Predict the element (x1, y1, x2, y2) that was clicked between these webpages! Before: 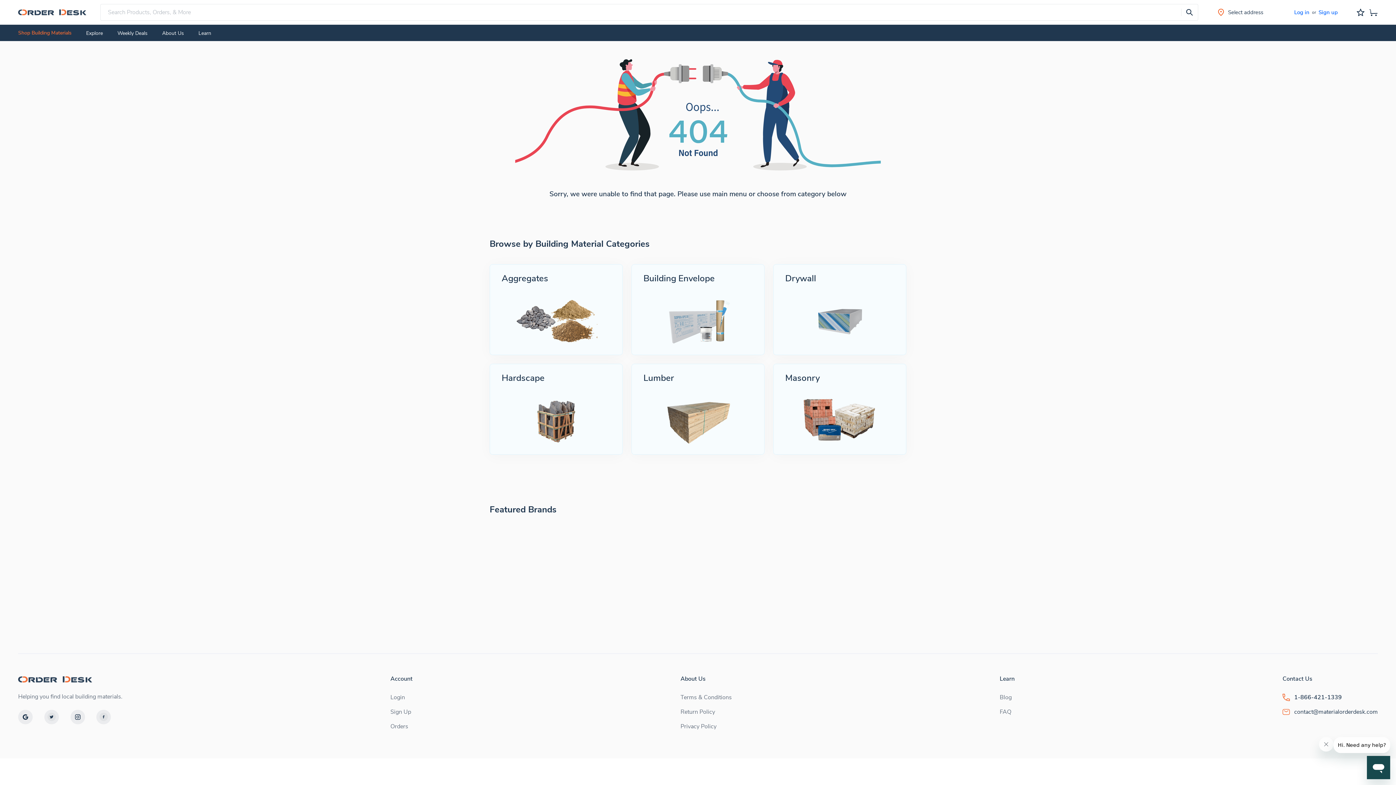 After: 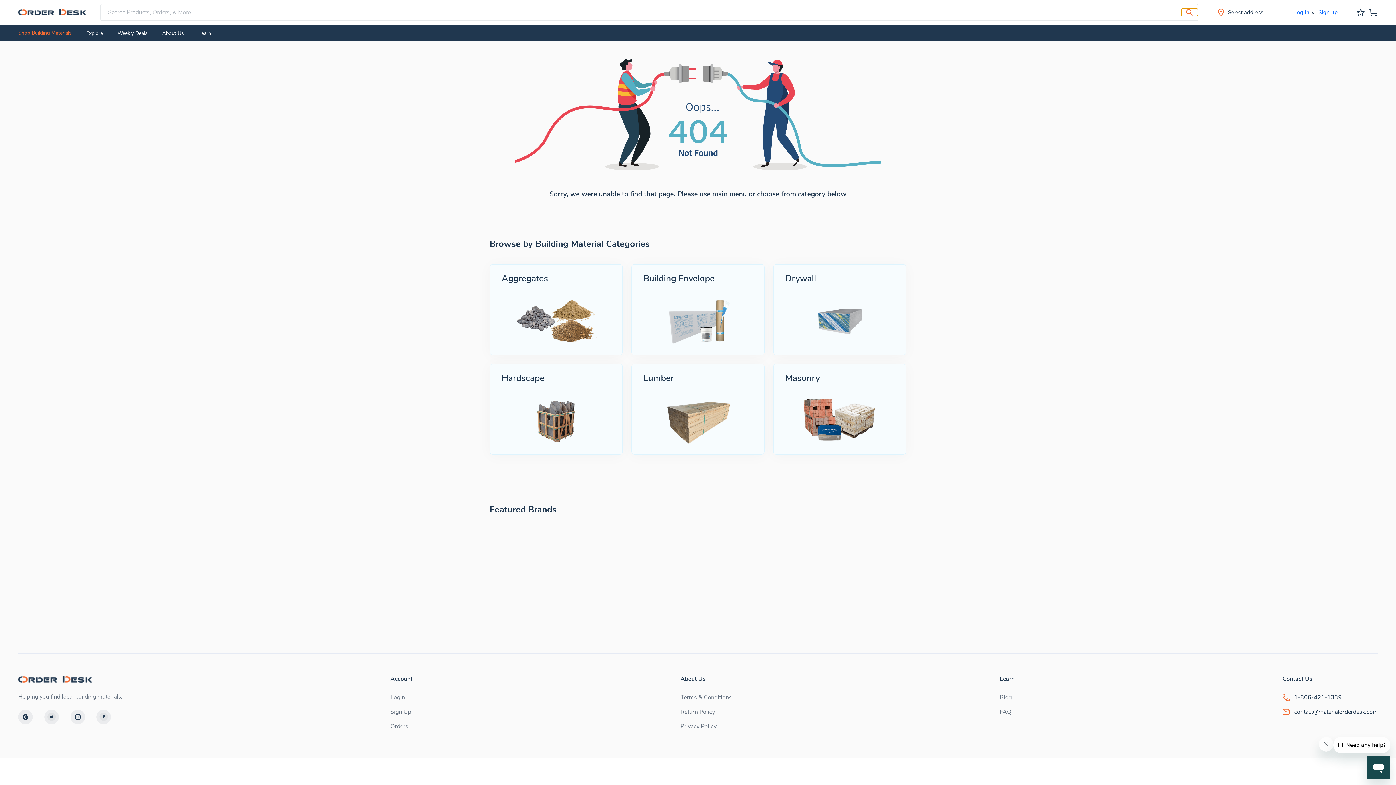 Action: bbox: (1183, 8, 1200, 16)